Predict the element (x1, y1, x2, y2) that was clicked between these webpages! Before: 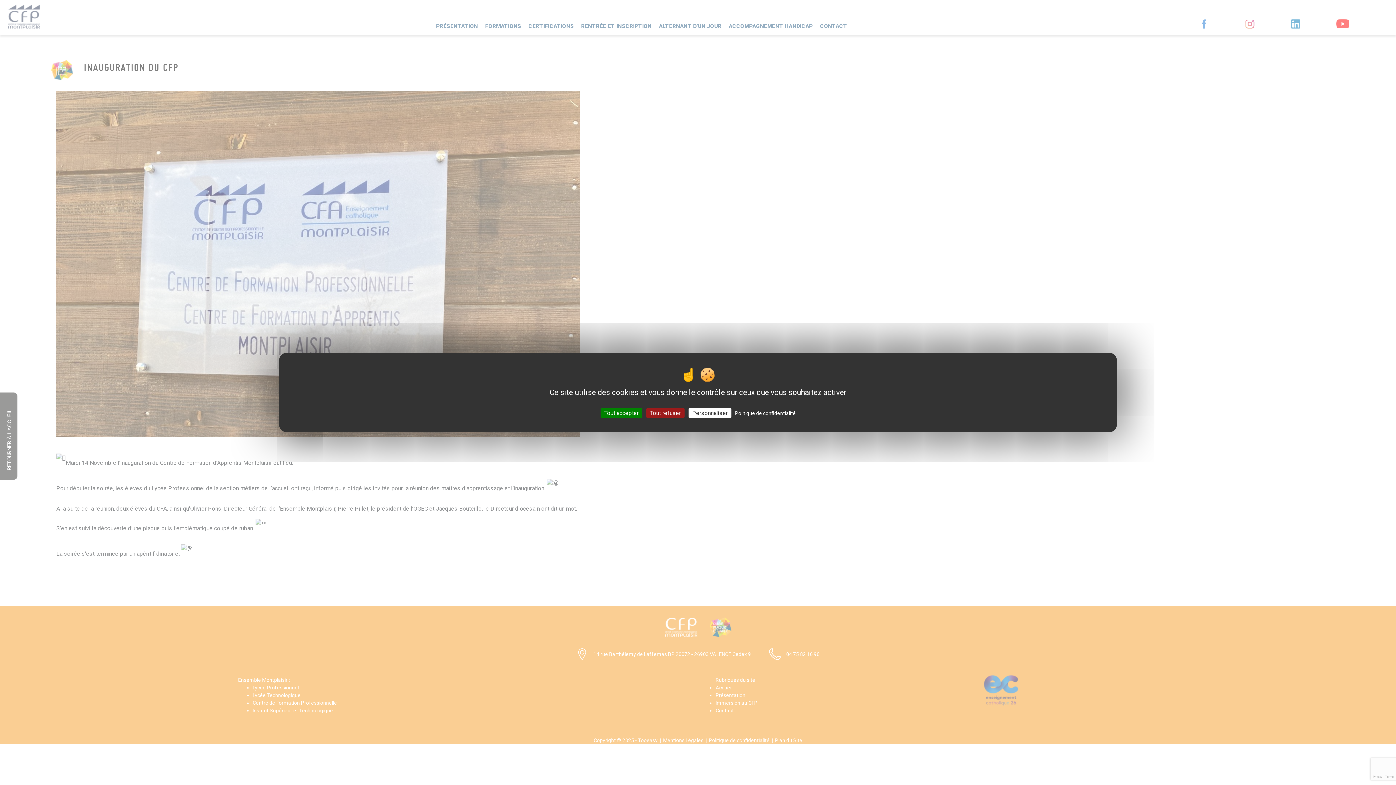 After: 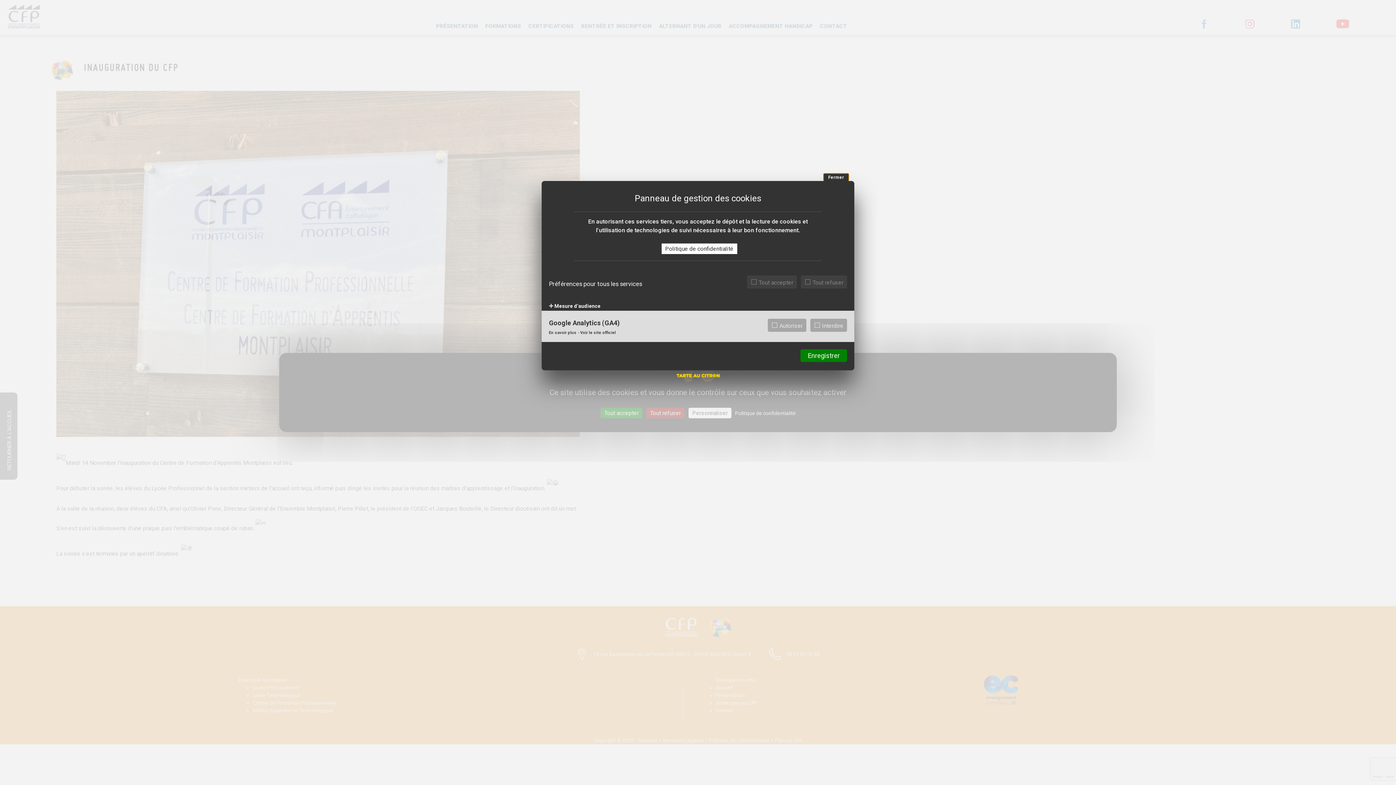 Action: label: Personnaliser (fenêtre modale) bbox: (688, 408, 731, 418)